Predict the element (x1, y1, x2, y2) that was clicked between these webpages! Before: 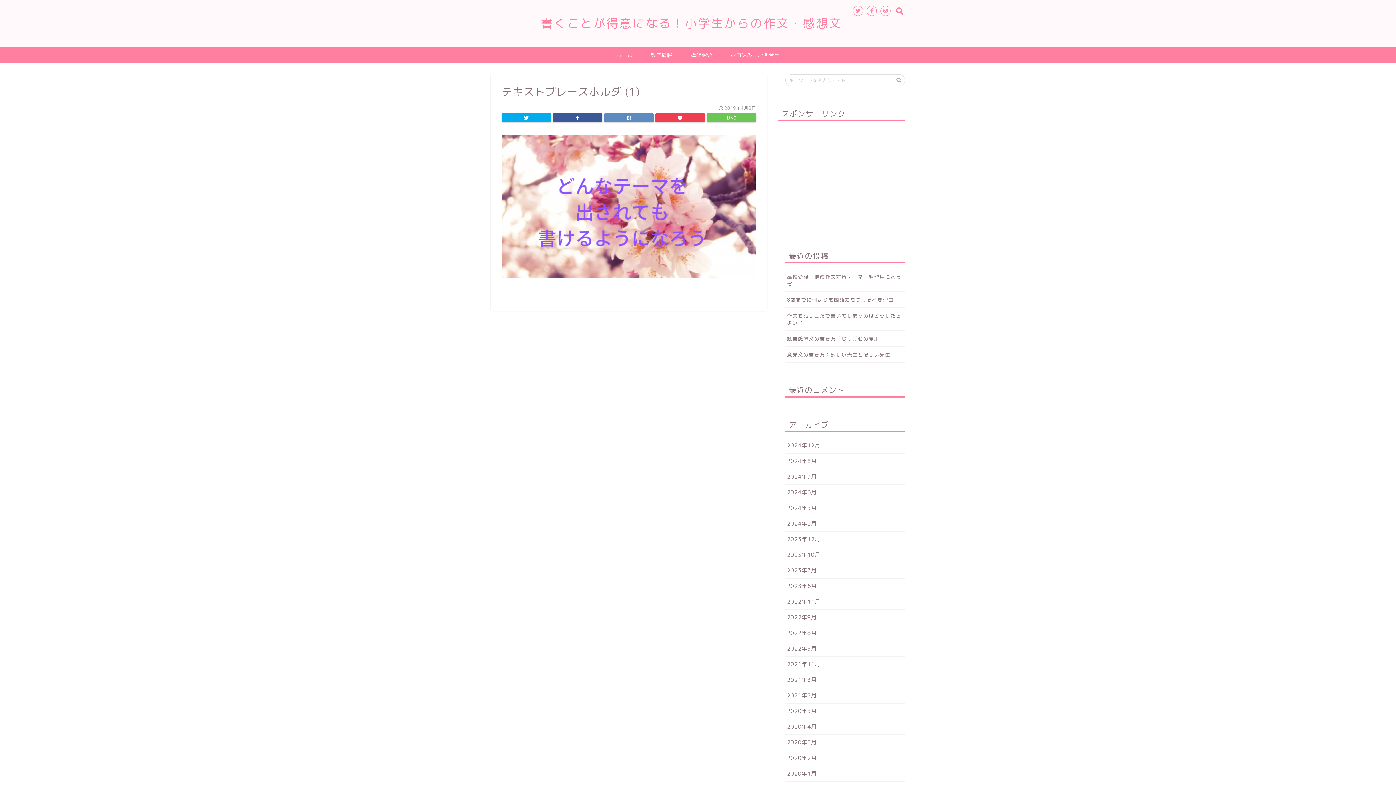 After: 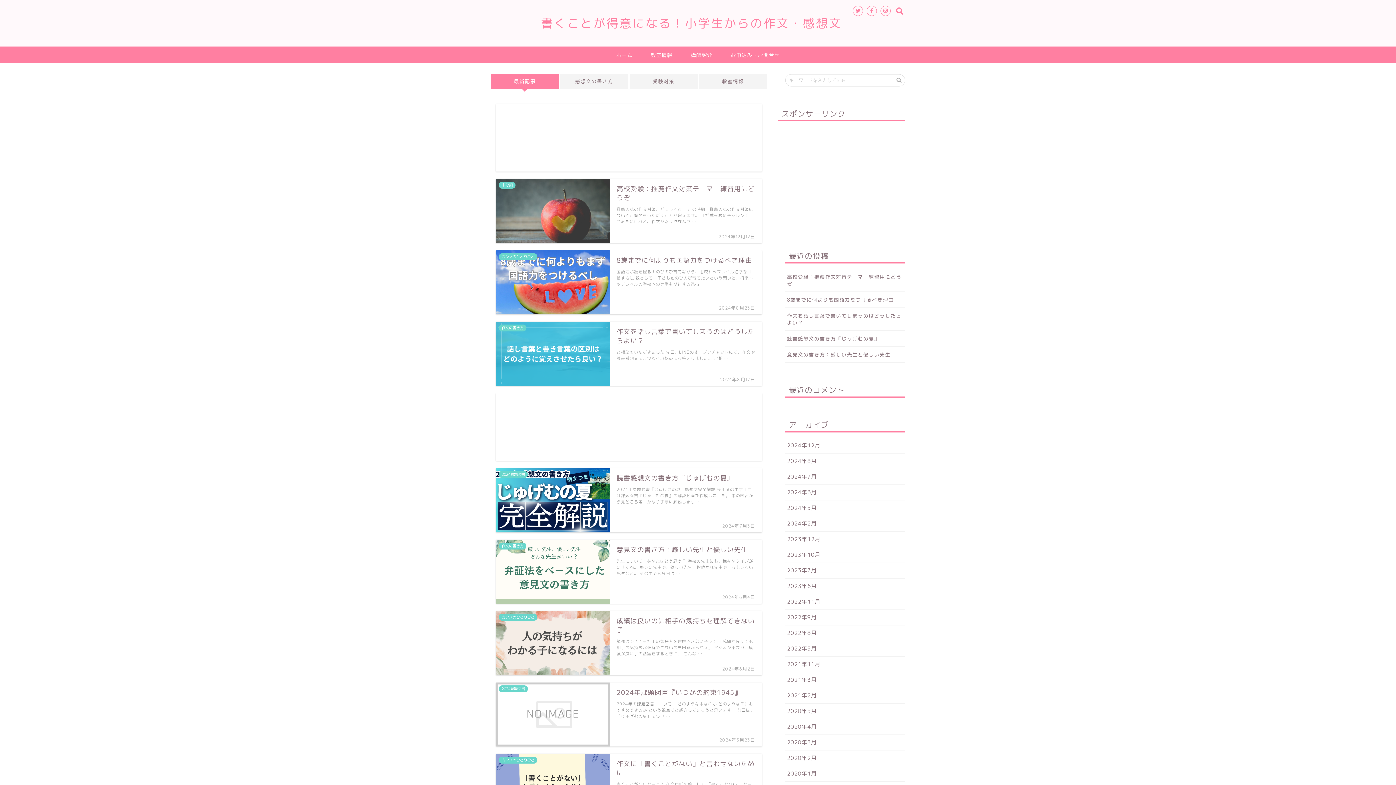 Action: label: 書くことが得意になる！小学生からの作文・感想文　 bbox: (541, 15, 855, 30)